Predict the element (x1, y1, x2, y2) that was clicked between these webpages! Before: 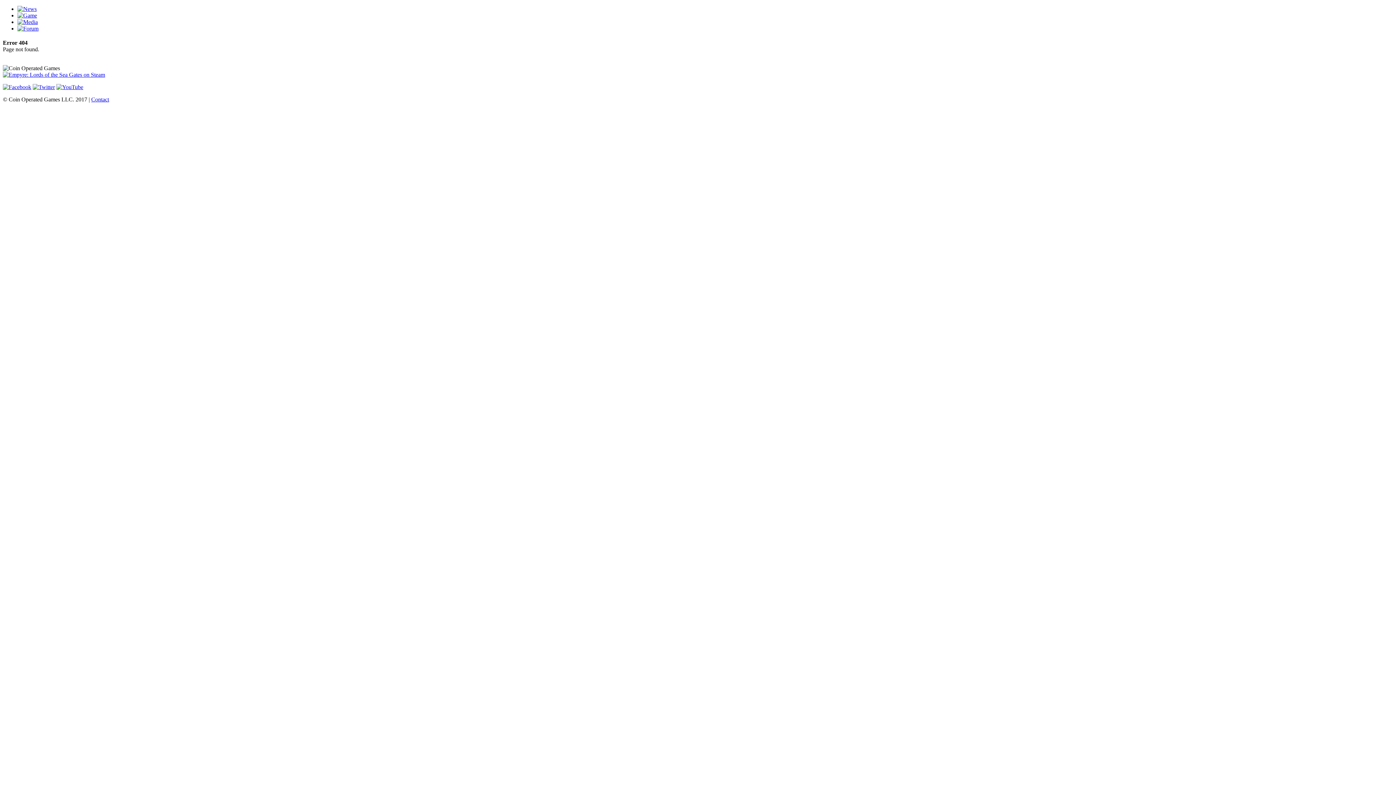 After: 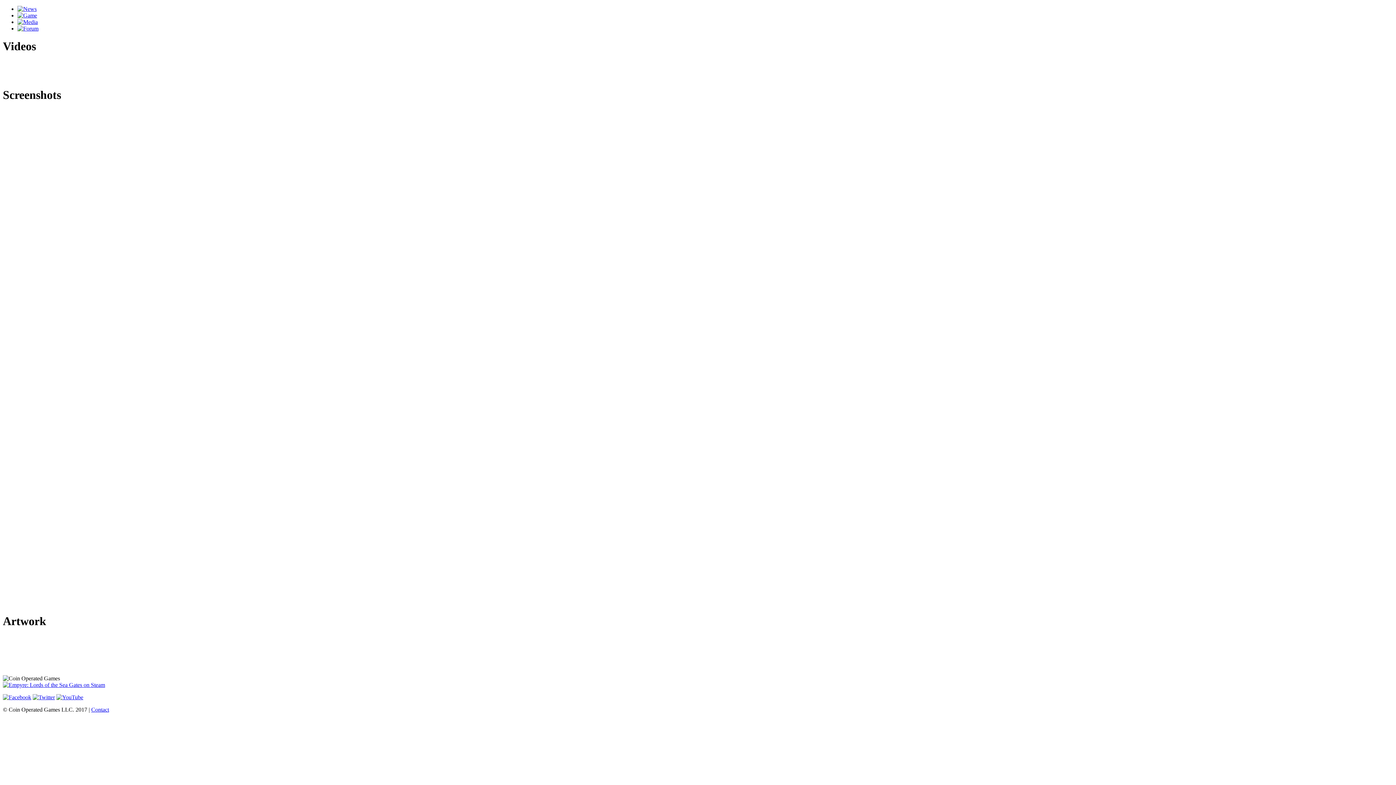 Action: bbox: (17, 18, 37, 25)